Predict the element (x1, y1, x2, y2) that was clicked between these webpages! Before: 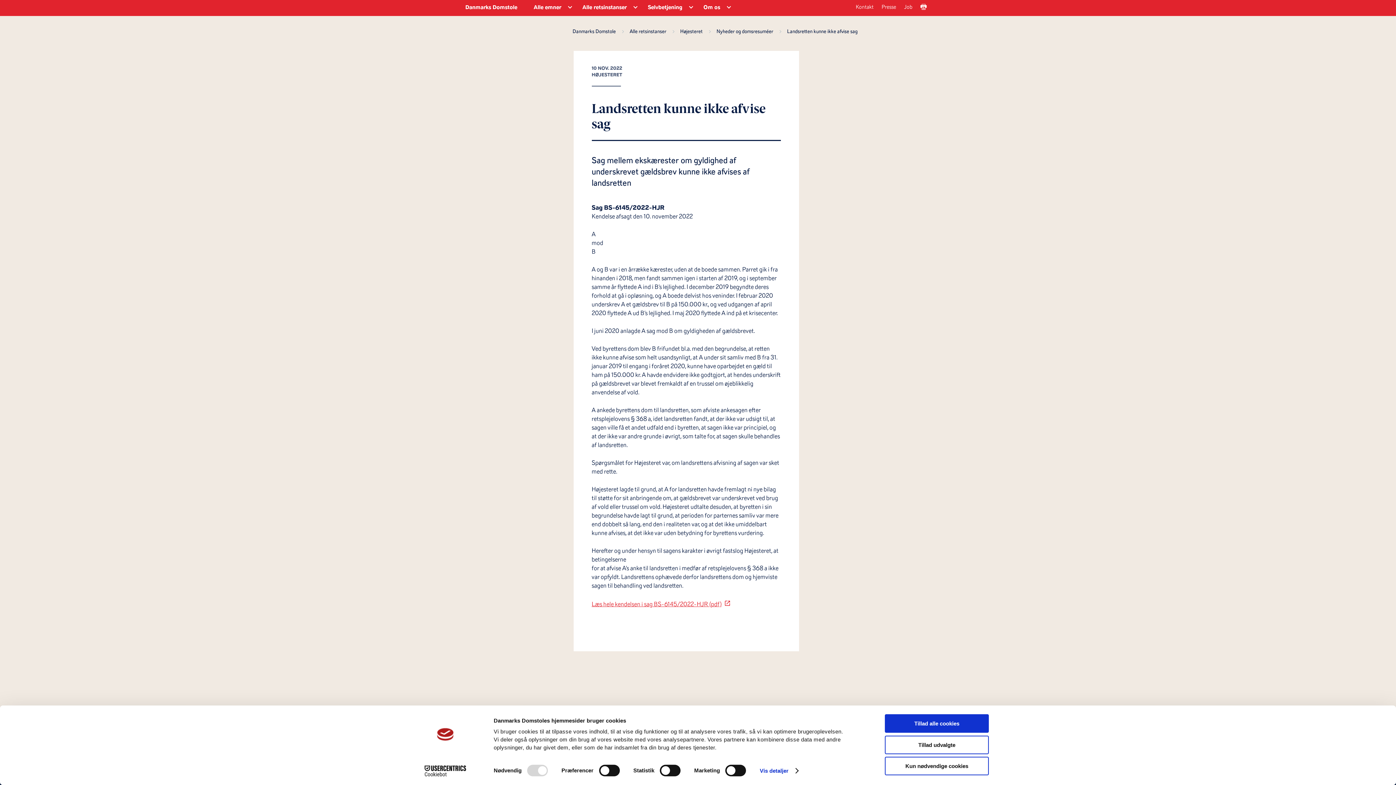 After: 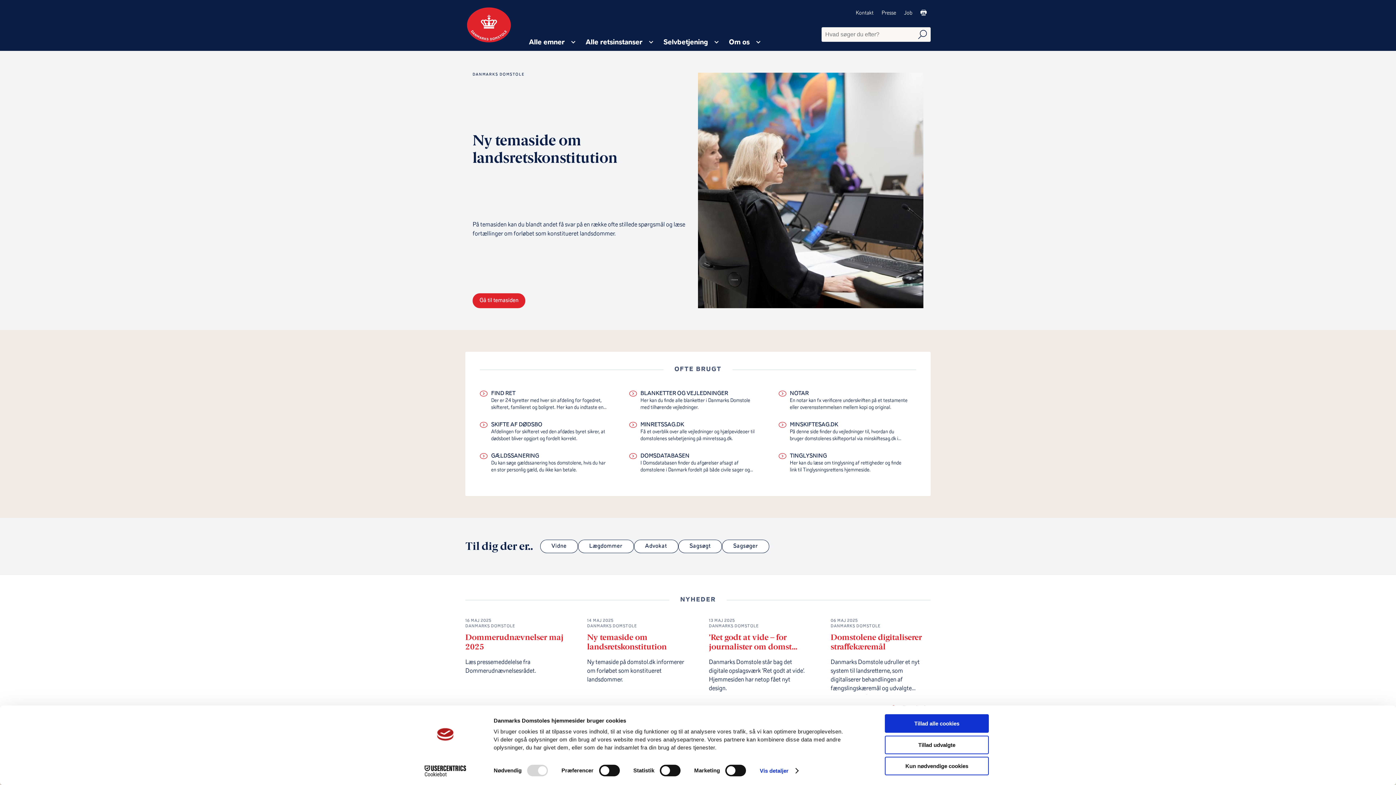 Action: label: Danmarks Domstole bbox: (465, 1, 517, 14)